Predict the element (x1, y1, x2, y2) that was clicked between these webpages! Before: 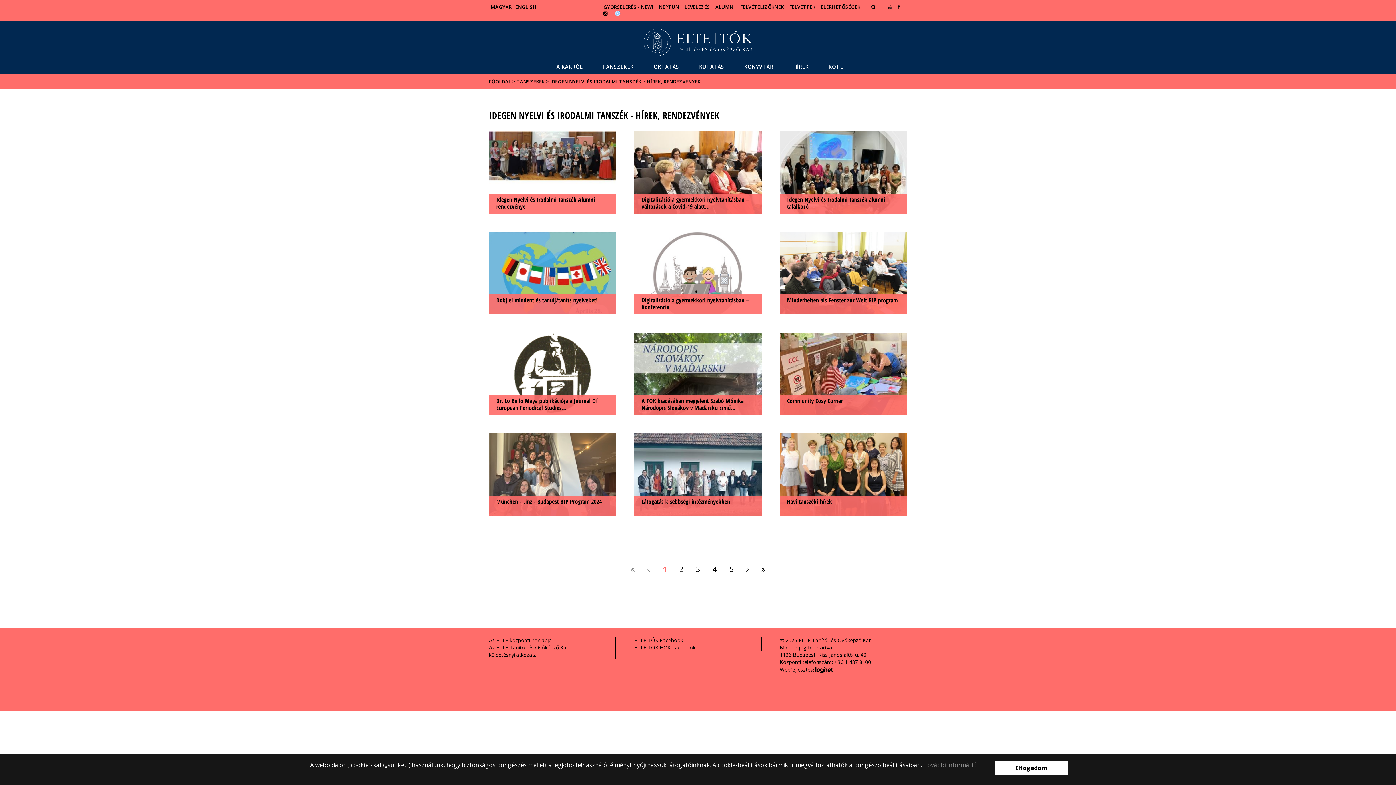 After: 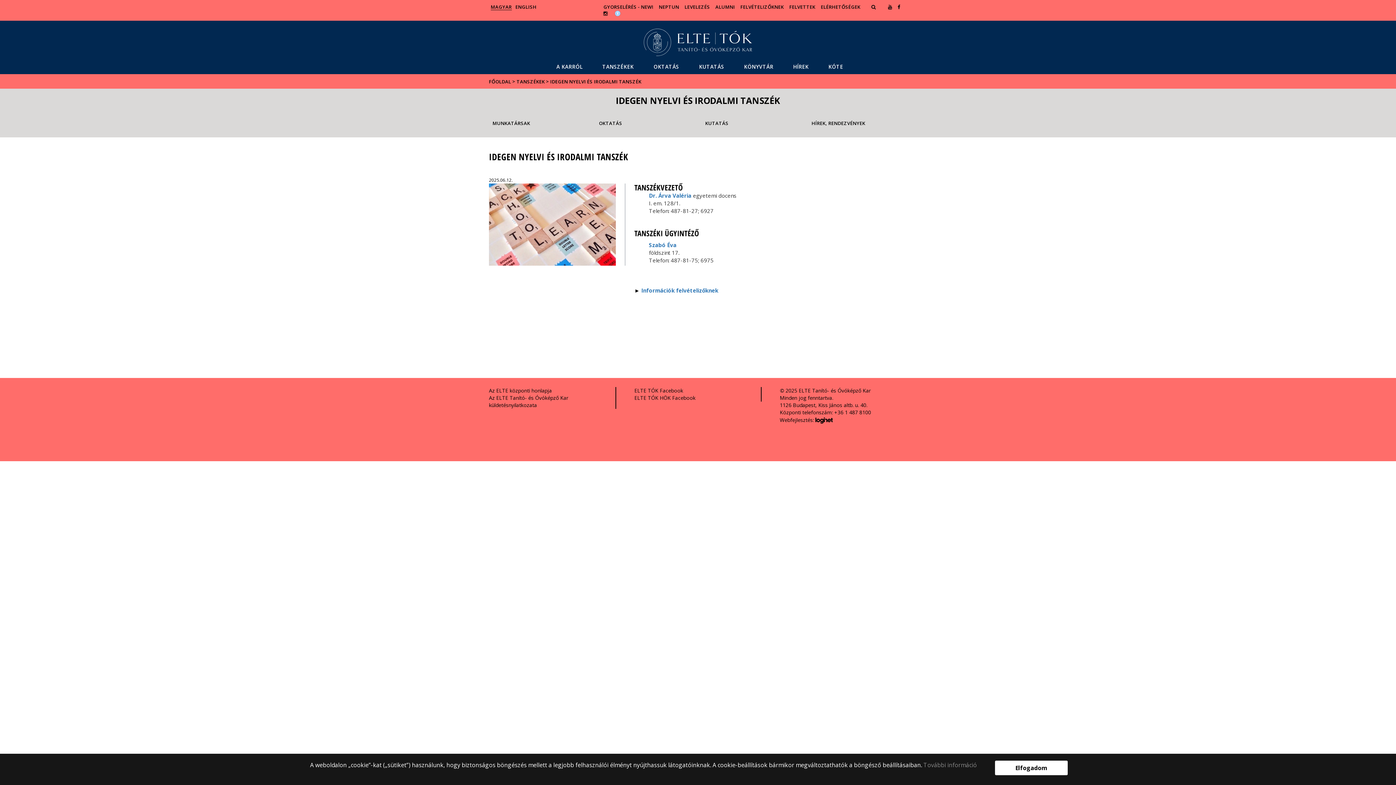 Action: bbox: (550, 78, 641, 84) label: IDEGEN NYELVI ÉS IRODALMI TANSZÉK